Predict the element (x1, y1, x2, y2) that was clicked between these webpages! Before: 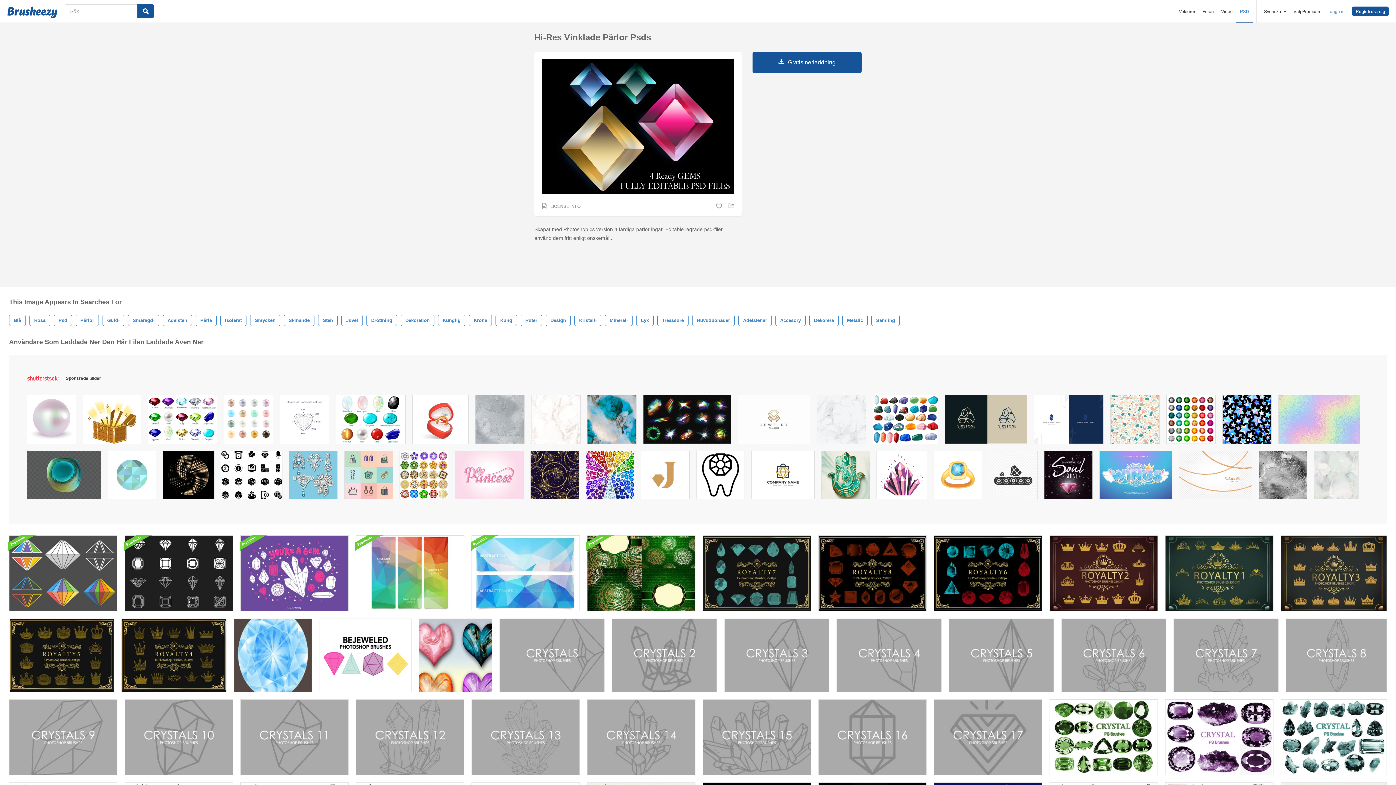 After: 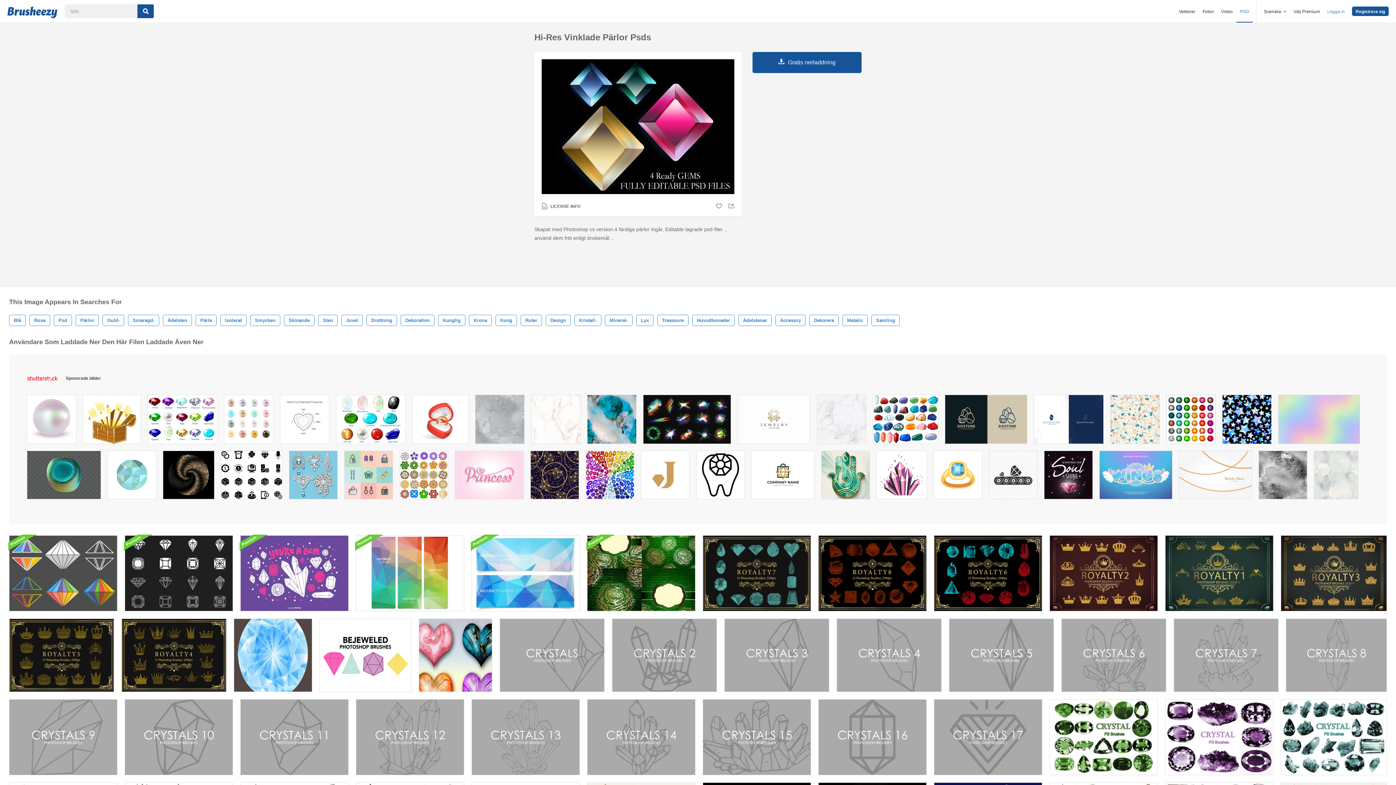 Action: bbox: (541, 202, 580, 209) label: LICENSE INFO